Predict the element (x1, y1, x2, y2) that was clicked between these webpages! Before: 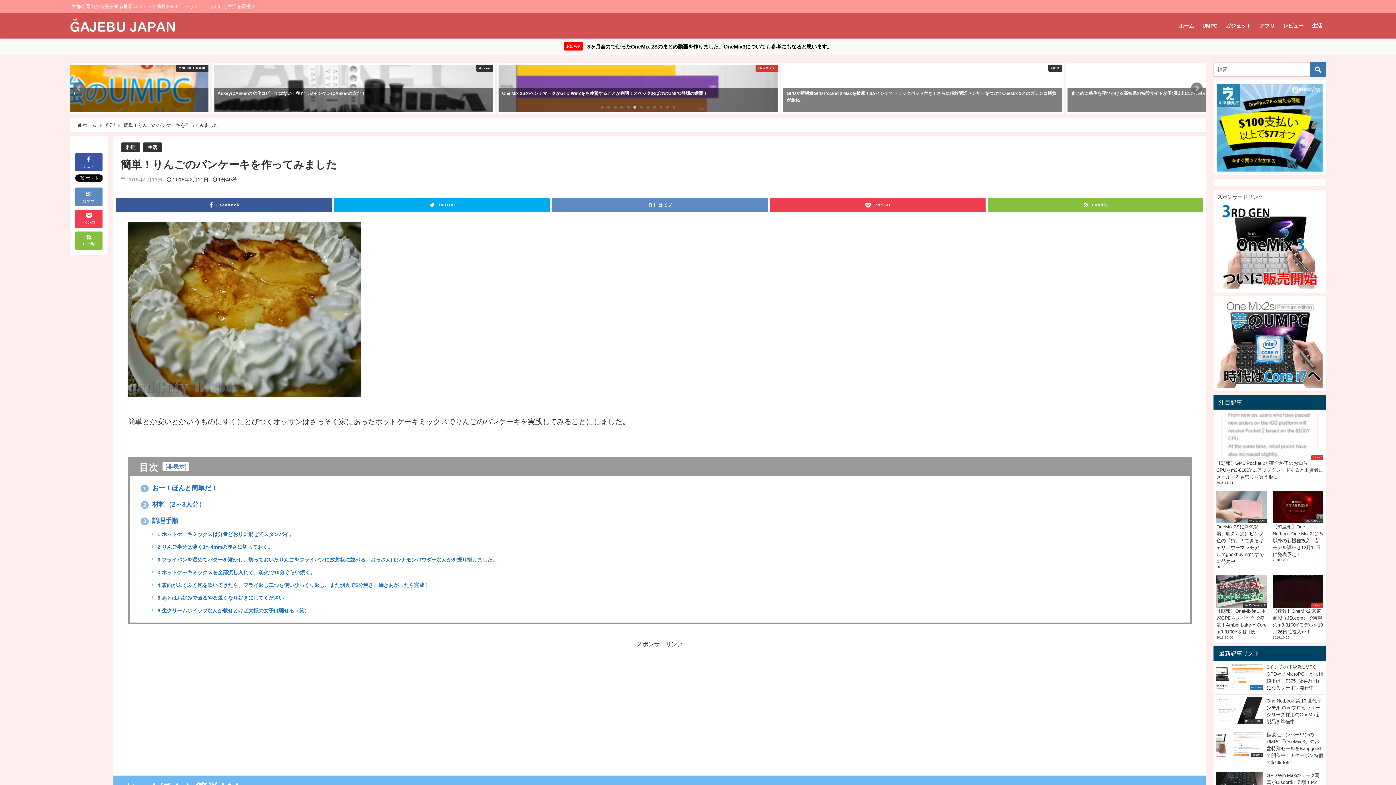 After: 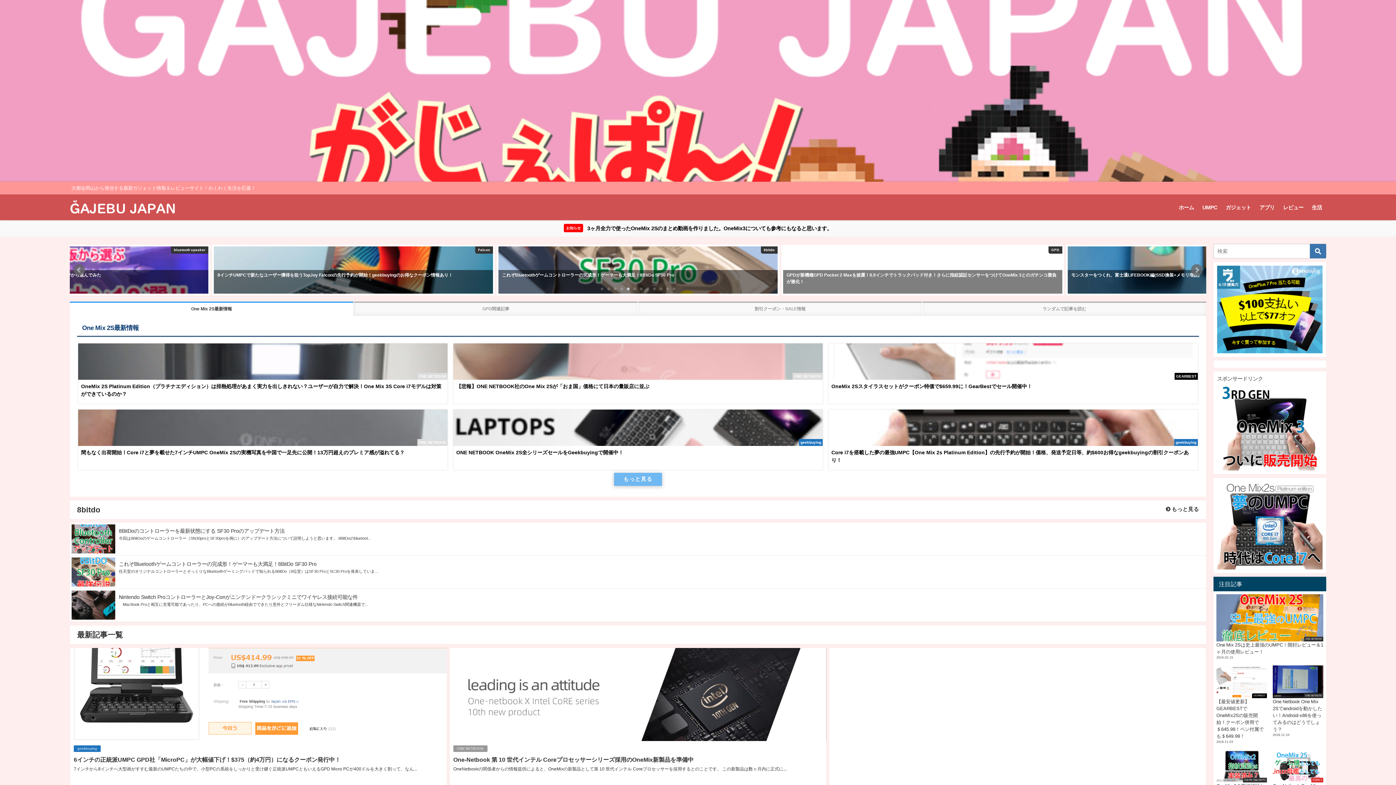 Action: label: ホーム bbox: (1174, 15, 1198, 36)